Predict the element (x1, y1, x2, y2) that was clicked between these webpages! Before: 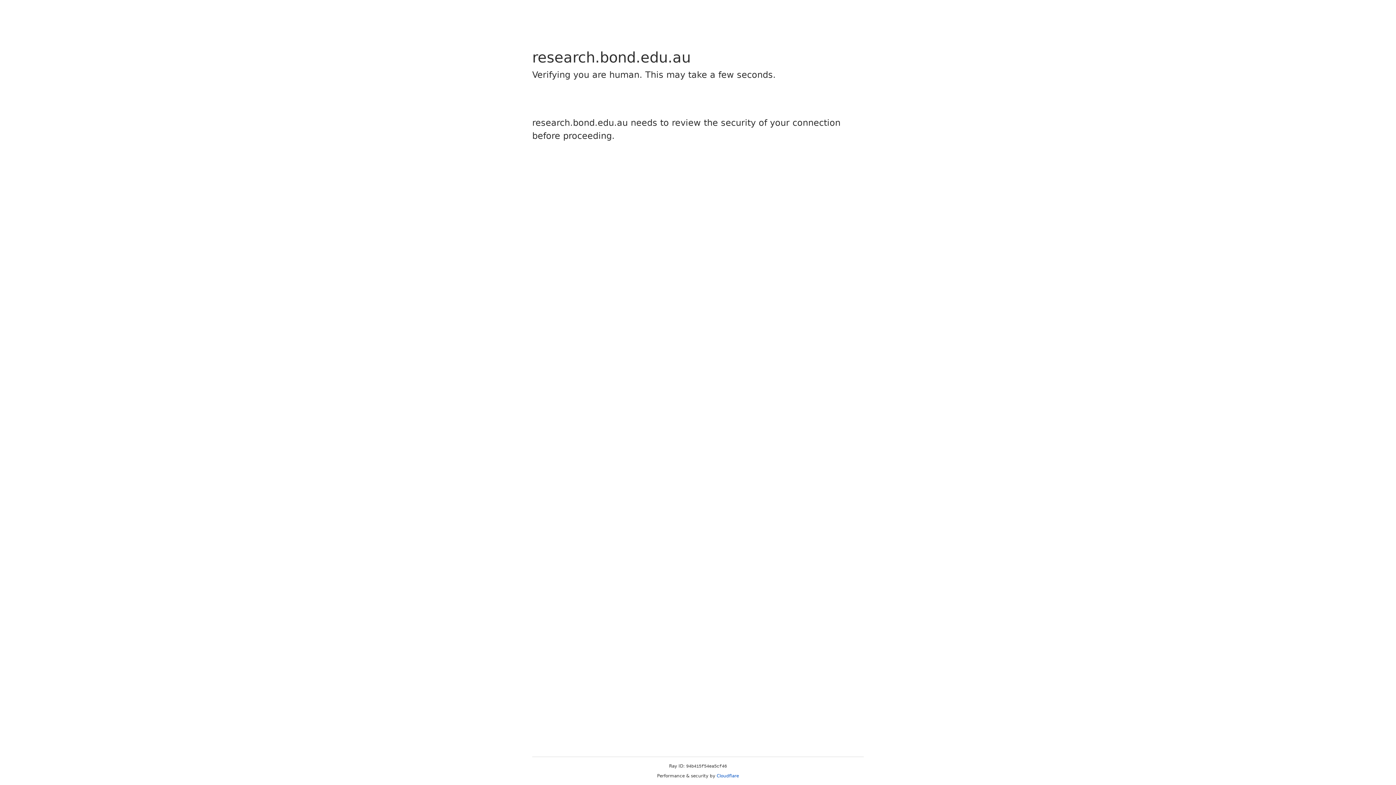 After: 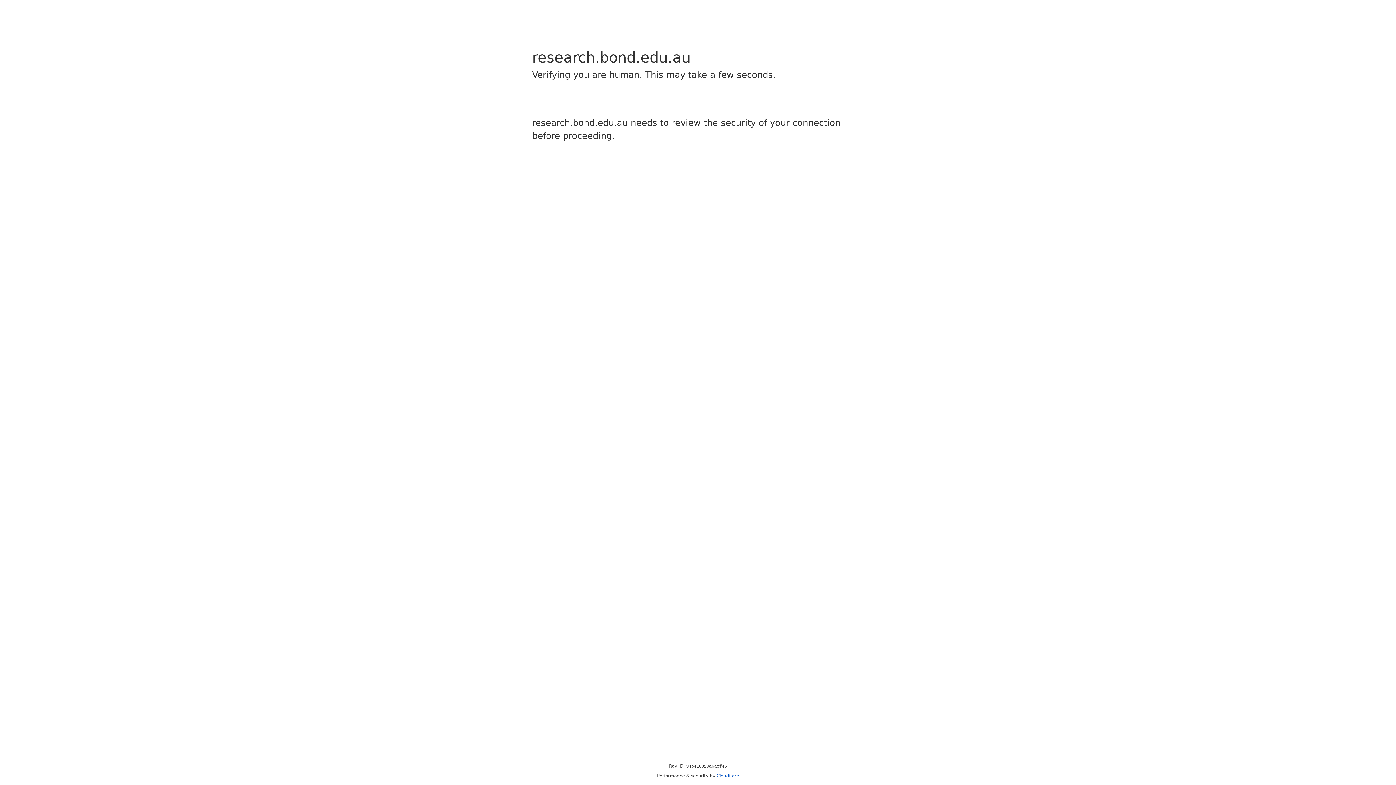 Action: bbox: (716, 773, 739, 778) label: Cloudflare